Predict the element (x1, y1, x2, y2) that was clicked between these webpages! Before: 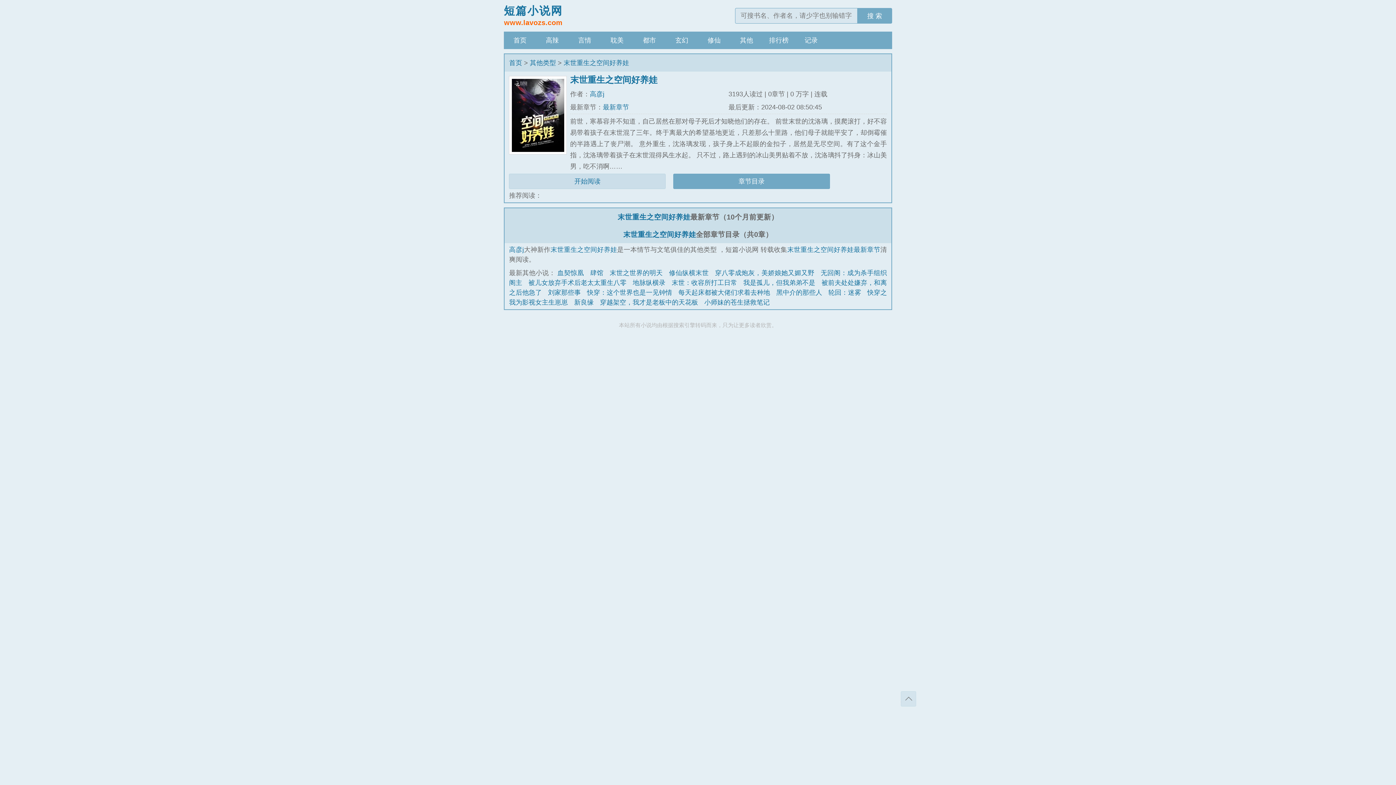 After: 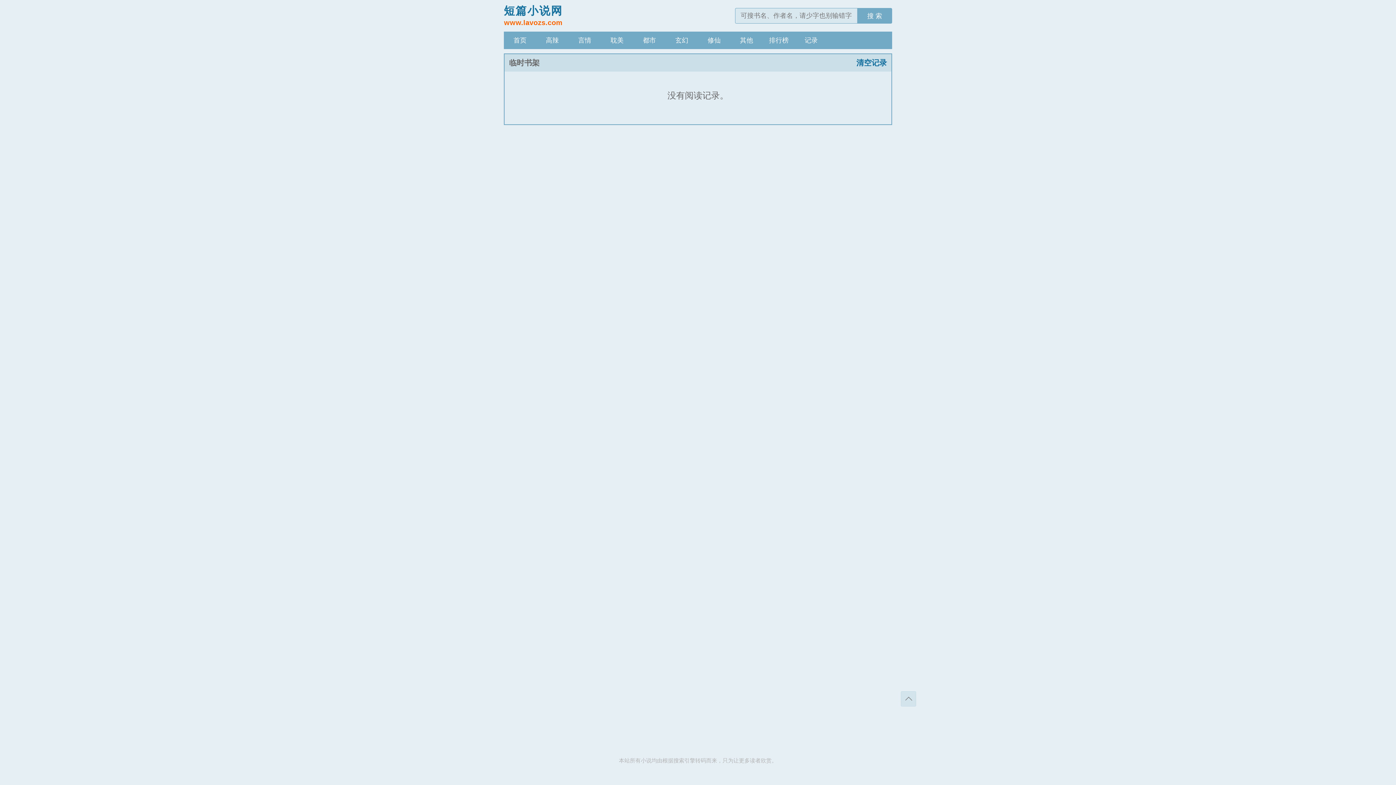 Action: label: 记录 bbox: (795, 31, 827, 49)